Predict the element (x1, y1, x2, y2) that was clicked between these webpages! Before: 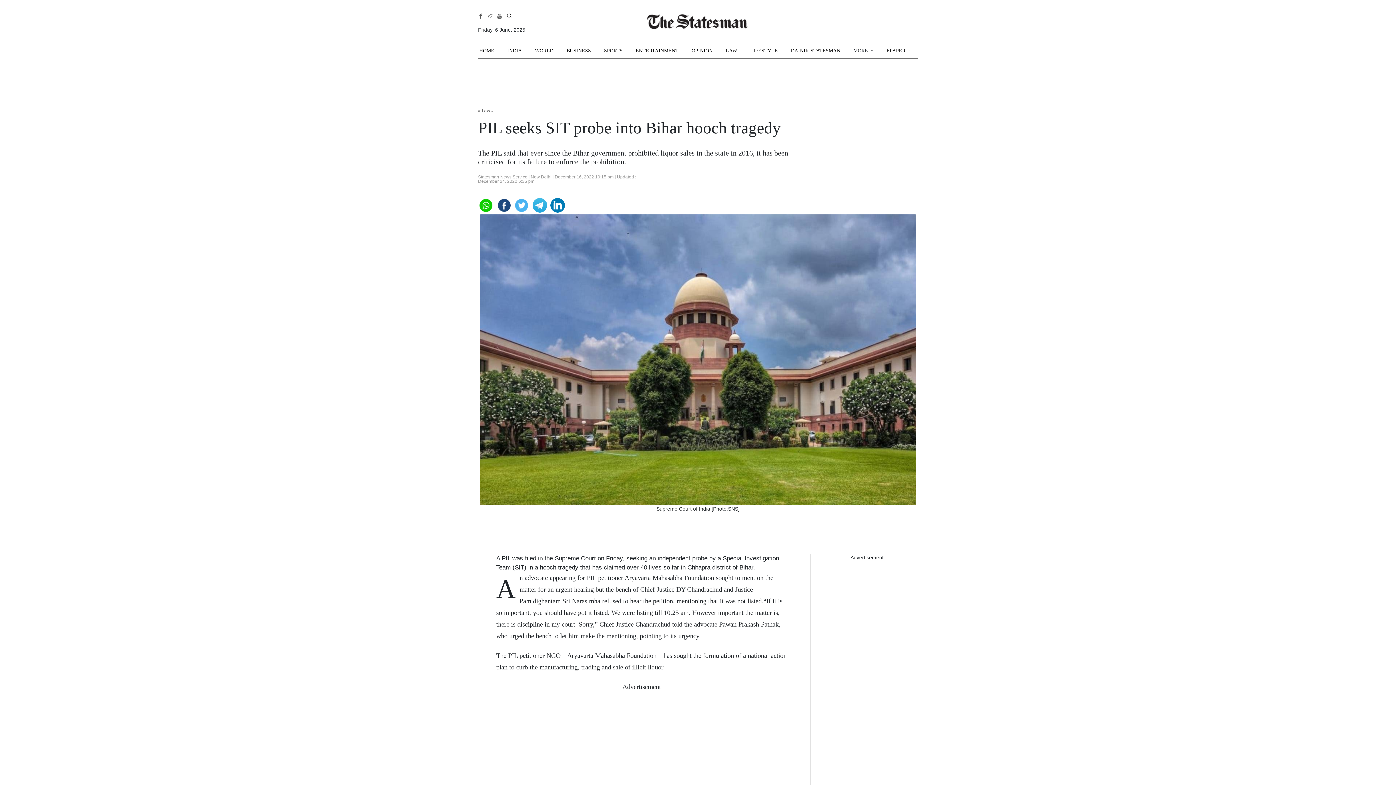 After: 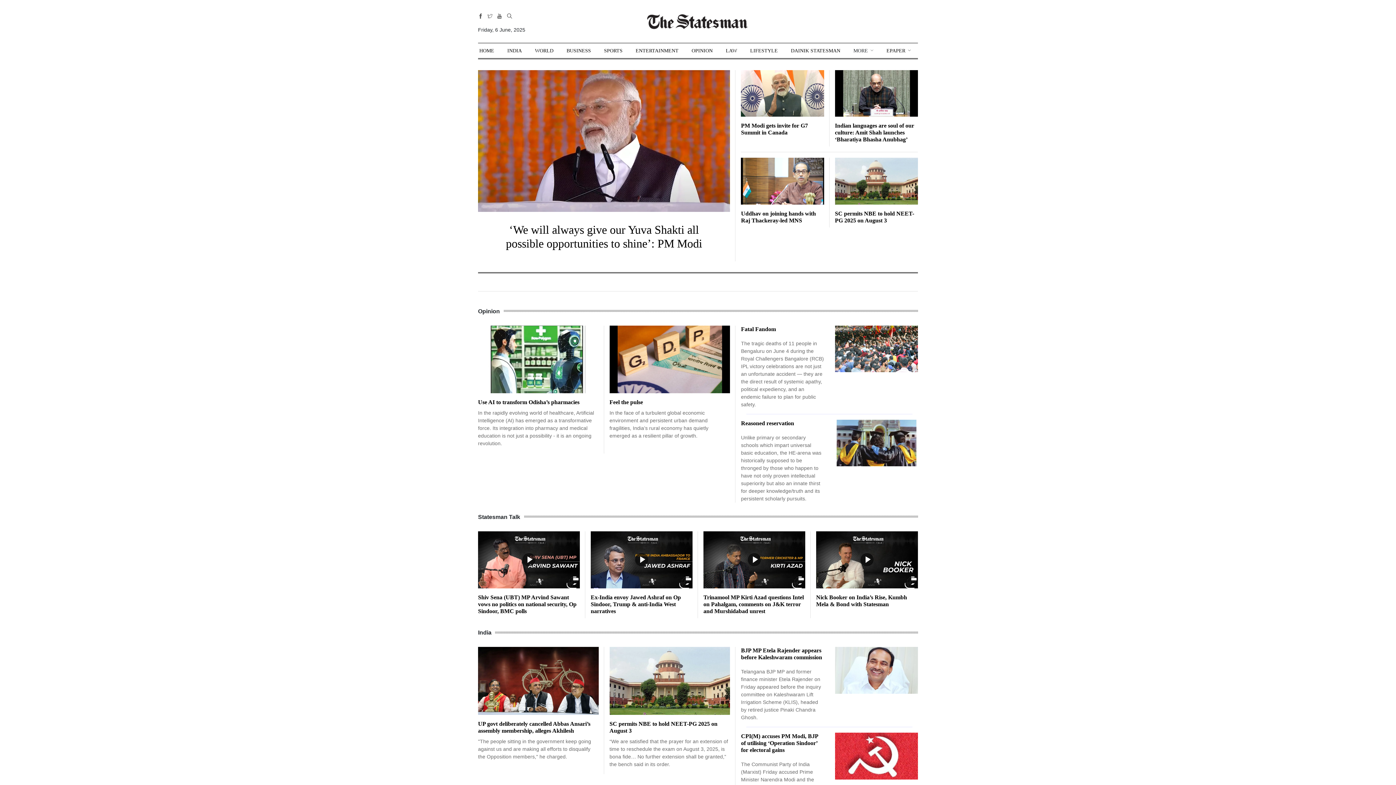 Action: bbox: (647, 12, 749, 29)